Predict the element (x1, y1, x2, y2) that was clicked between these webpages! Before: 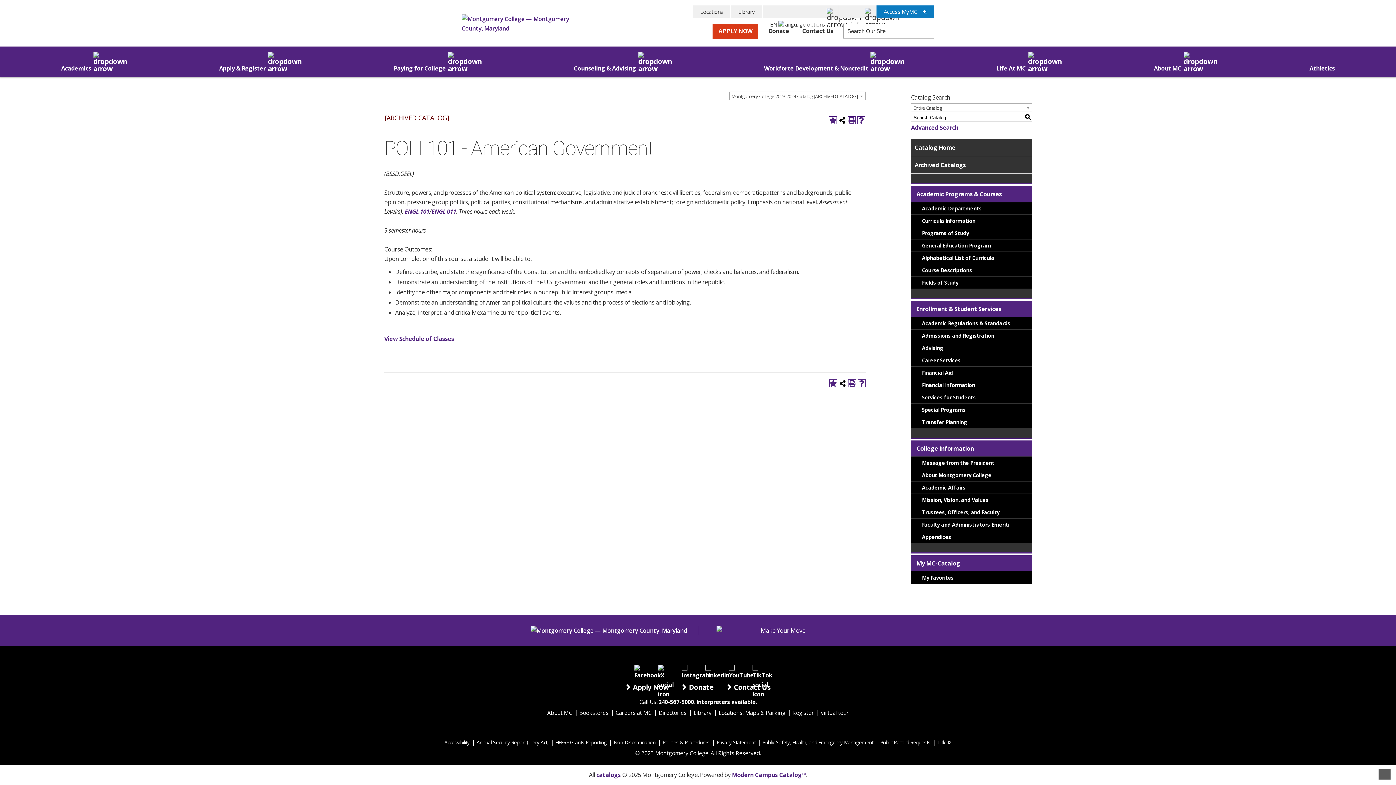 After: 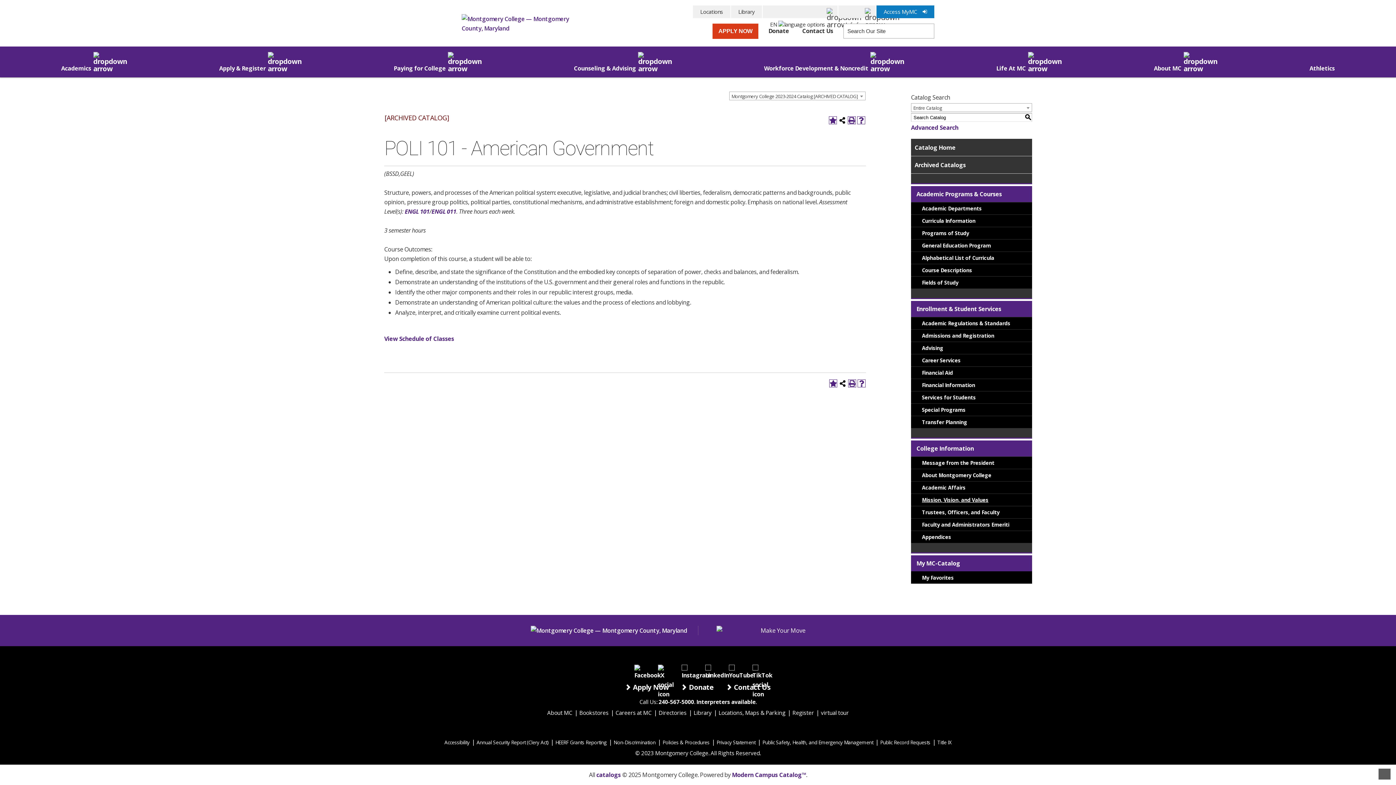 Action: bbox: (911, 494, 1032, 506) label: Mission, Vision, and Values